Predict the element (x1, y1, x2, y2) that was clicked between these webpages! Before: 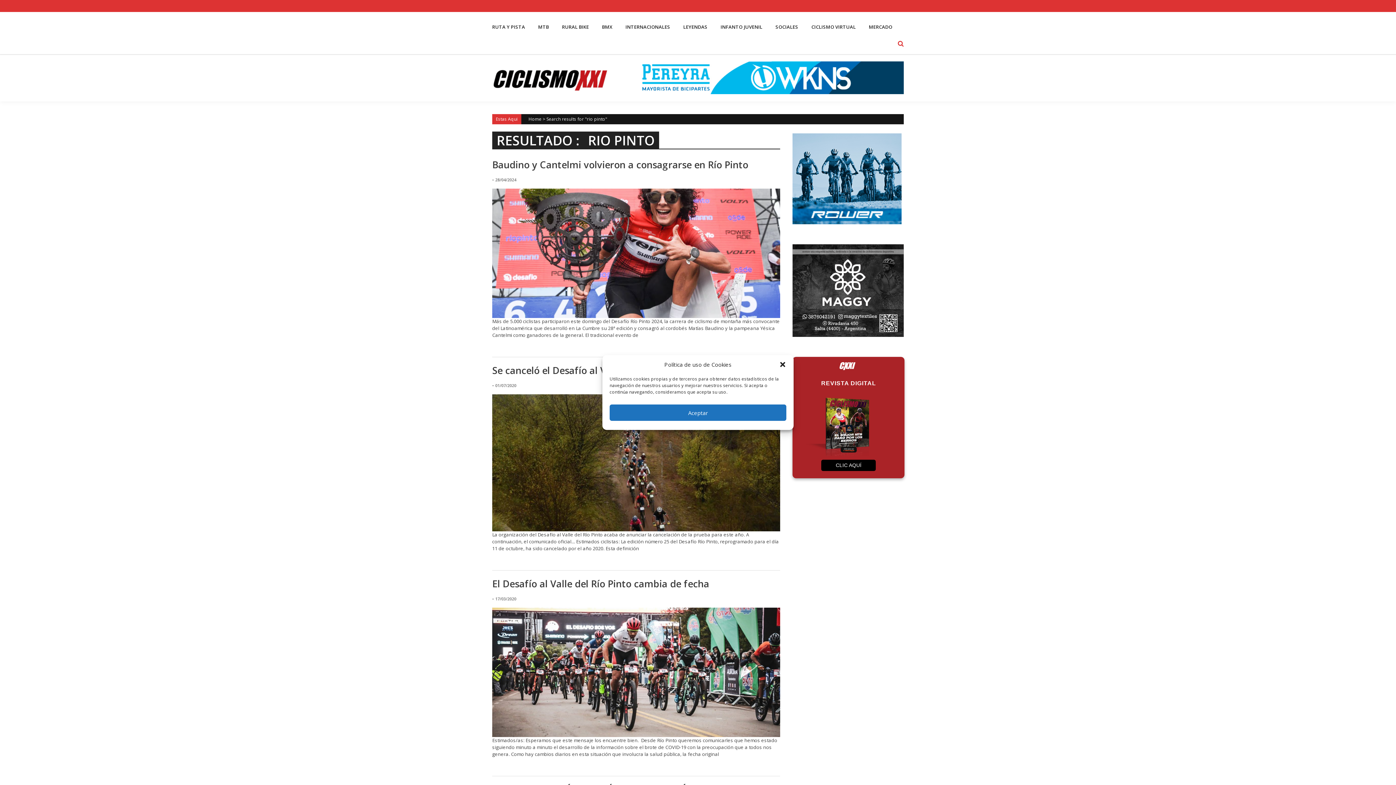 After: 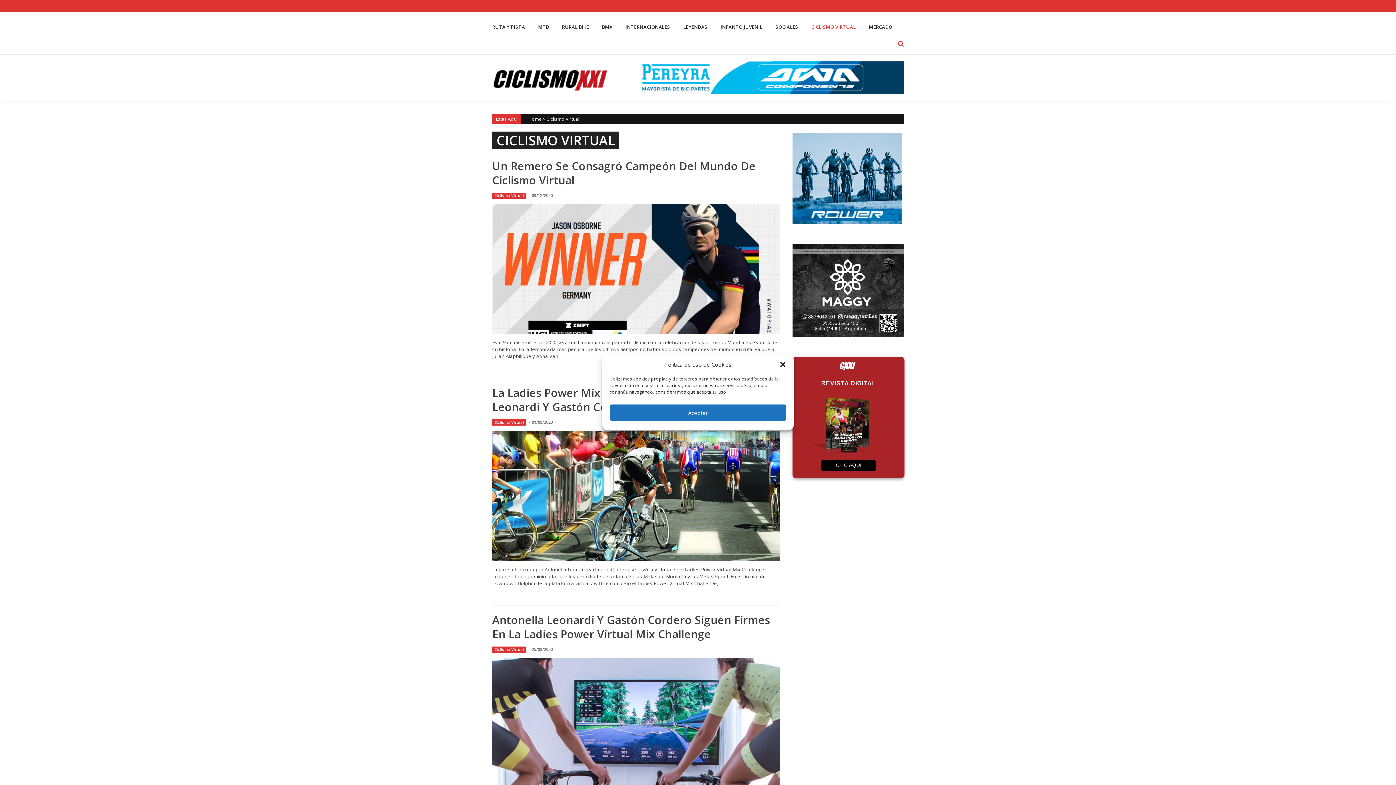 Action: bbox: (811, 23, 856, 30) label: CICLISMO VIRTUAL